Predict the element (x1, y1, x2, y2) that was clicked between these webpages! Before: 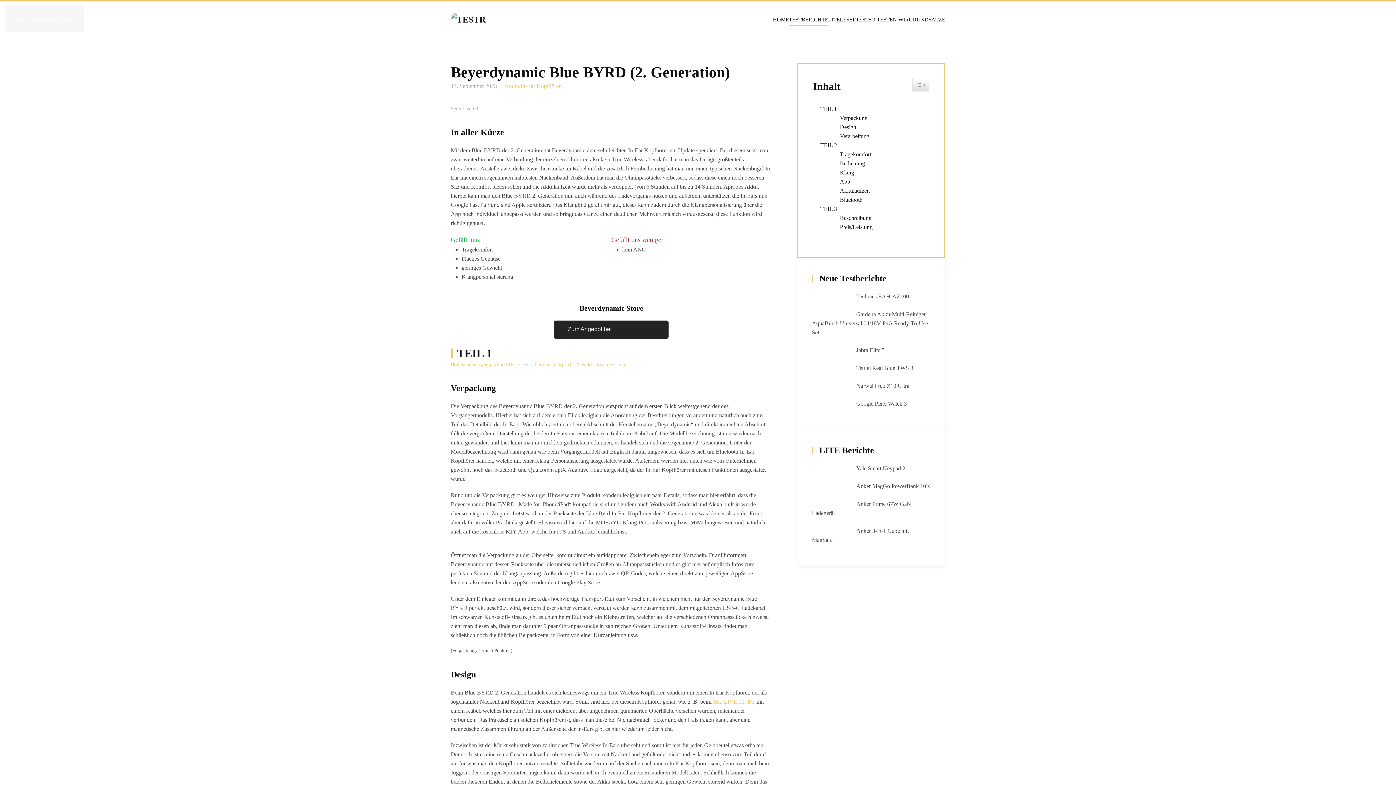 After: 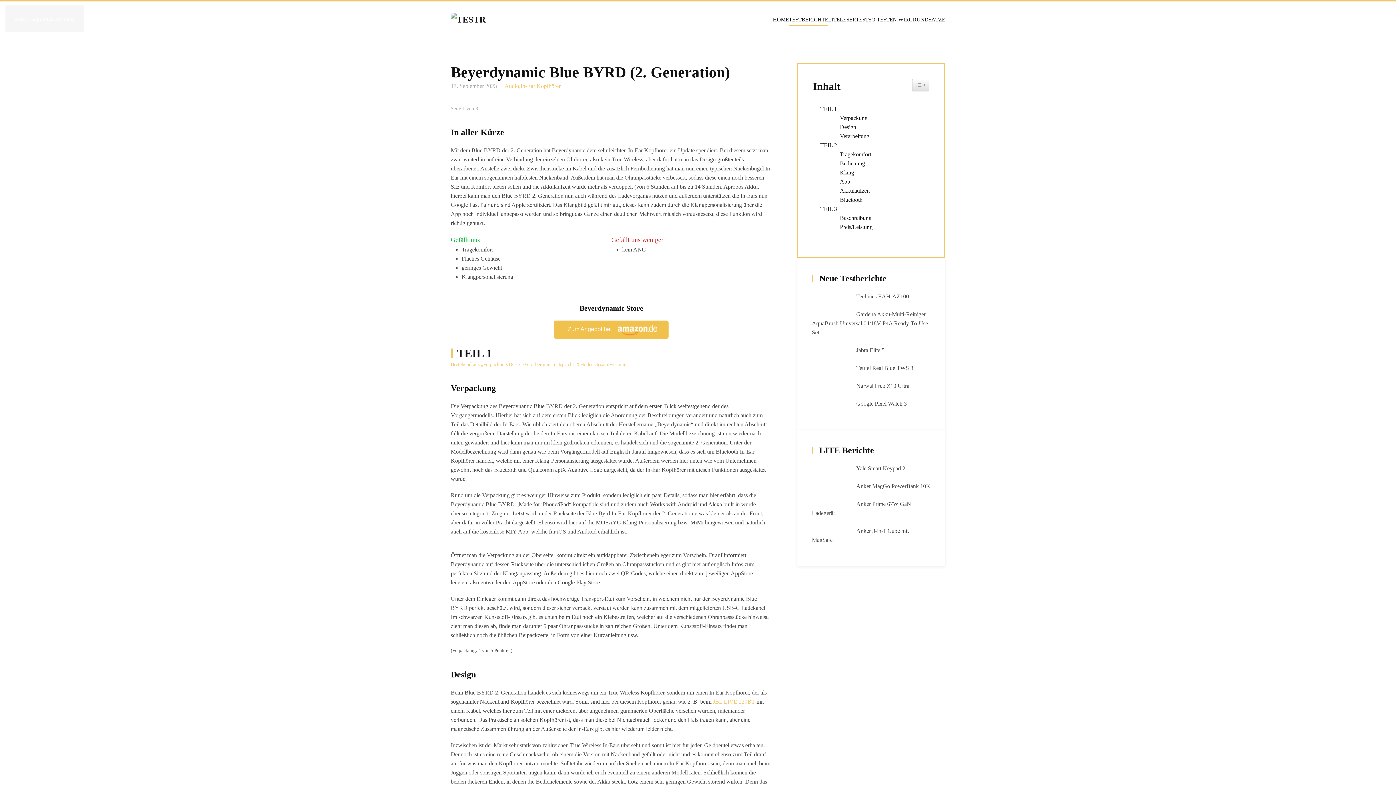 Action: label: Zum Angebot bei bbox: (554, 320, 668, 338)